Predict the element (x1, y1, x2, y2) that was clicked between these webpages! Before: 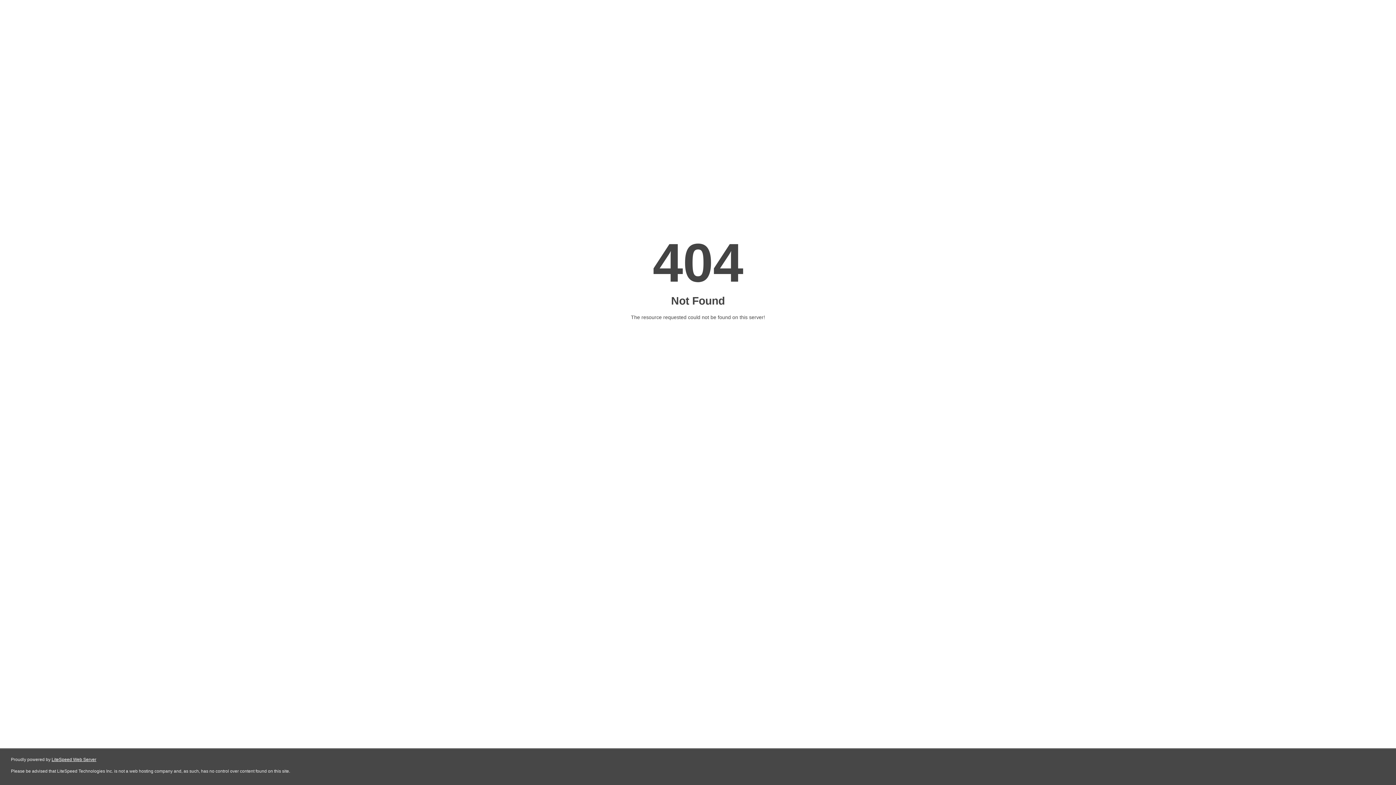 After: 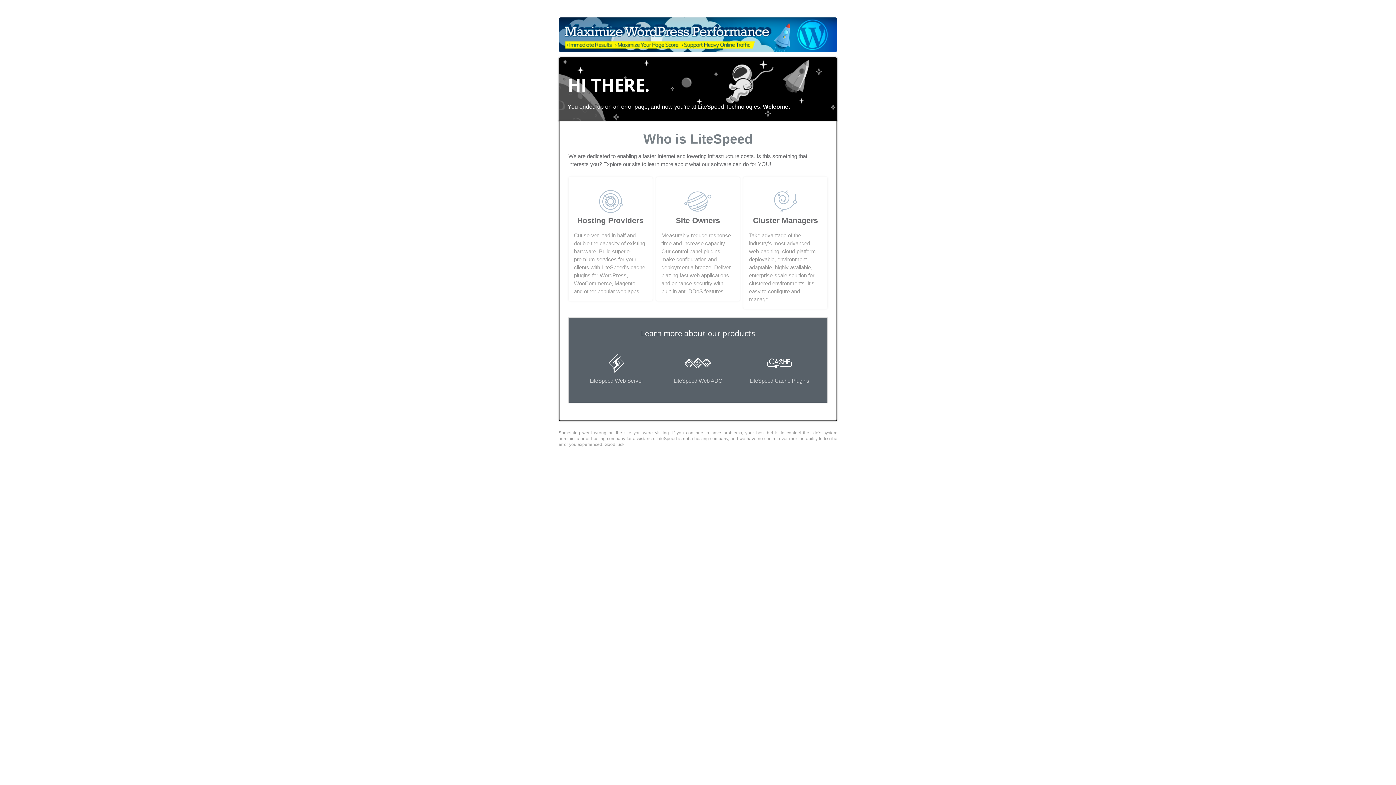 Action: bbox: (51, 757, 96, 762) label: LiteSpeed Web Server